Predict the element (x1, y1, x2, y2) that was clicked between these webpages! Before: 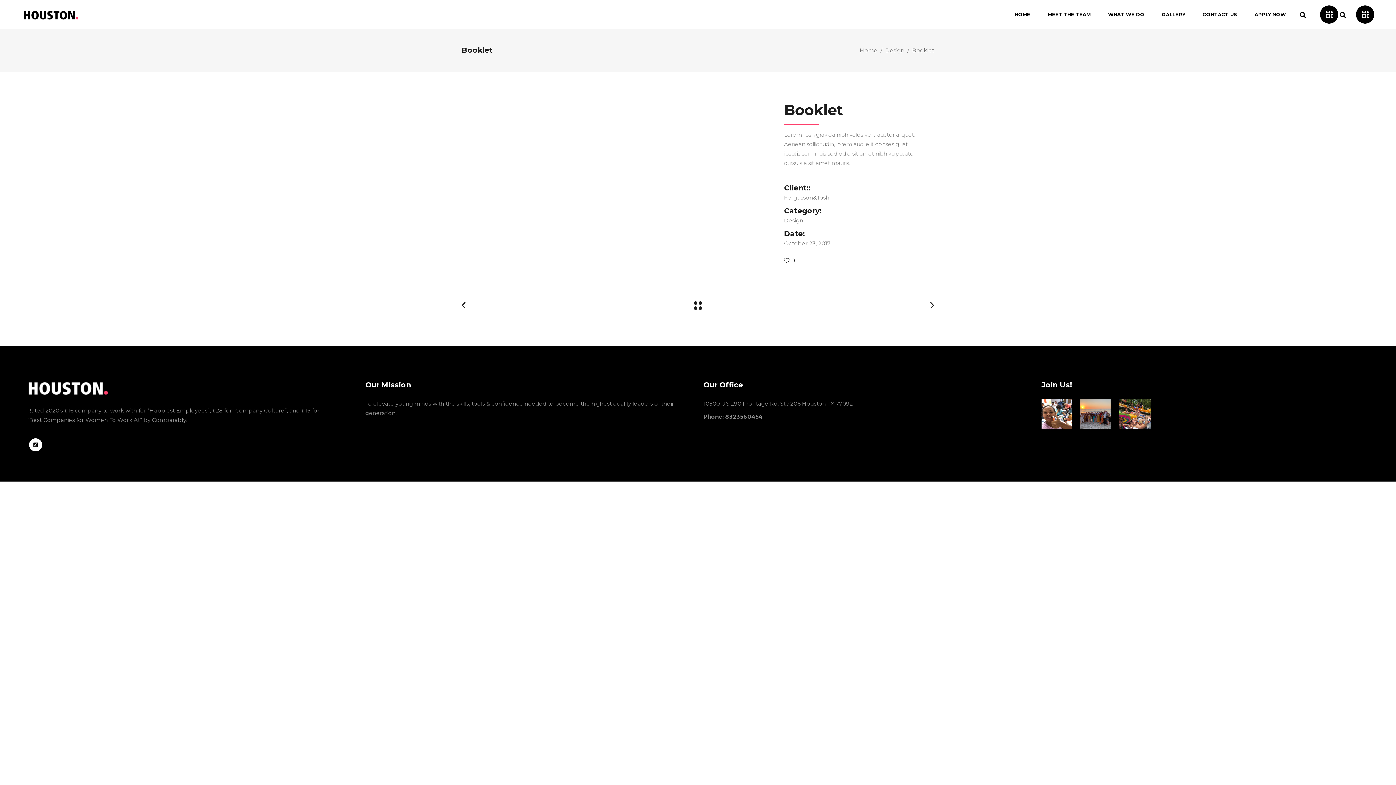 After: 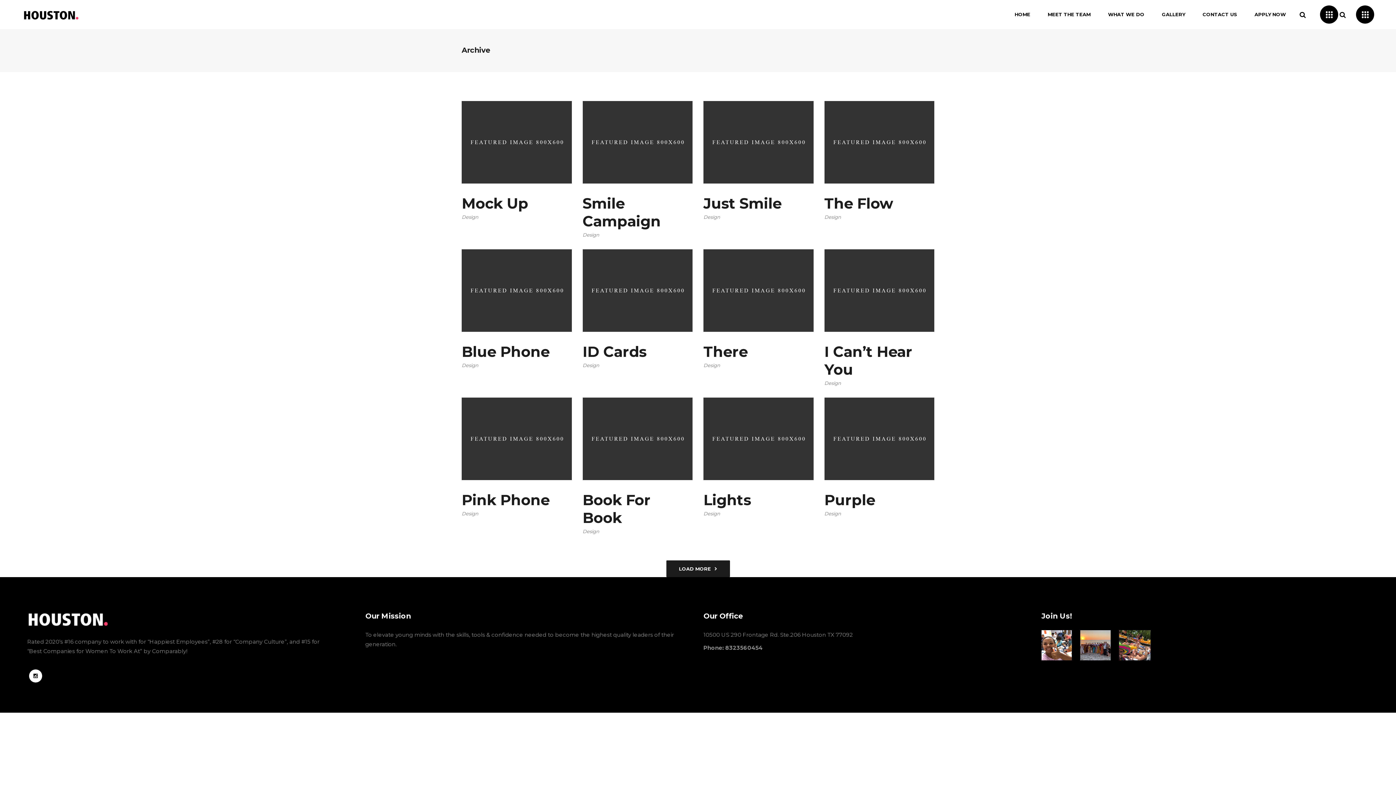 Action: bbox: (784, 216, 934, 225) label: Design